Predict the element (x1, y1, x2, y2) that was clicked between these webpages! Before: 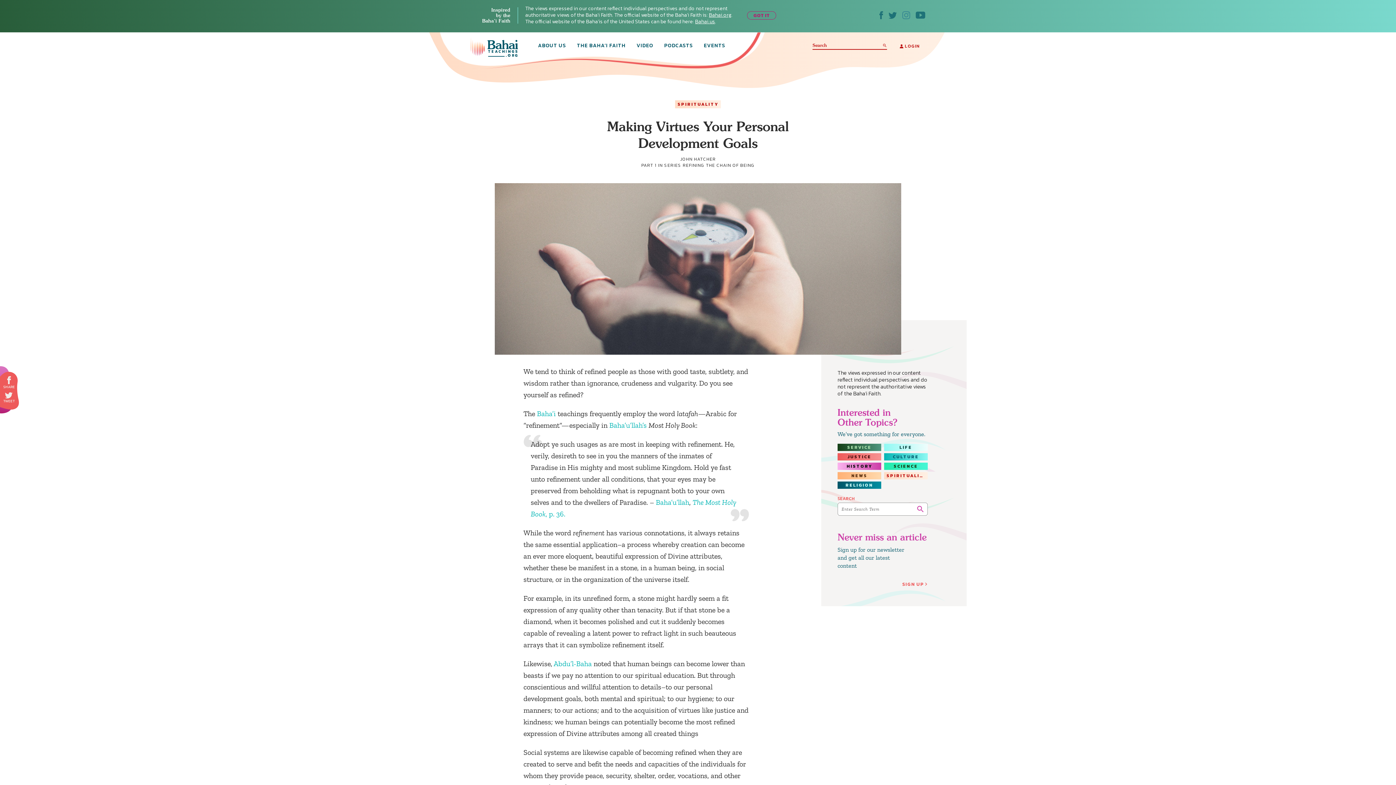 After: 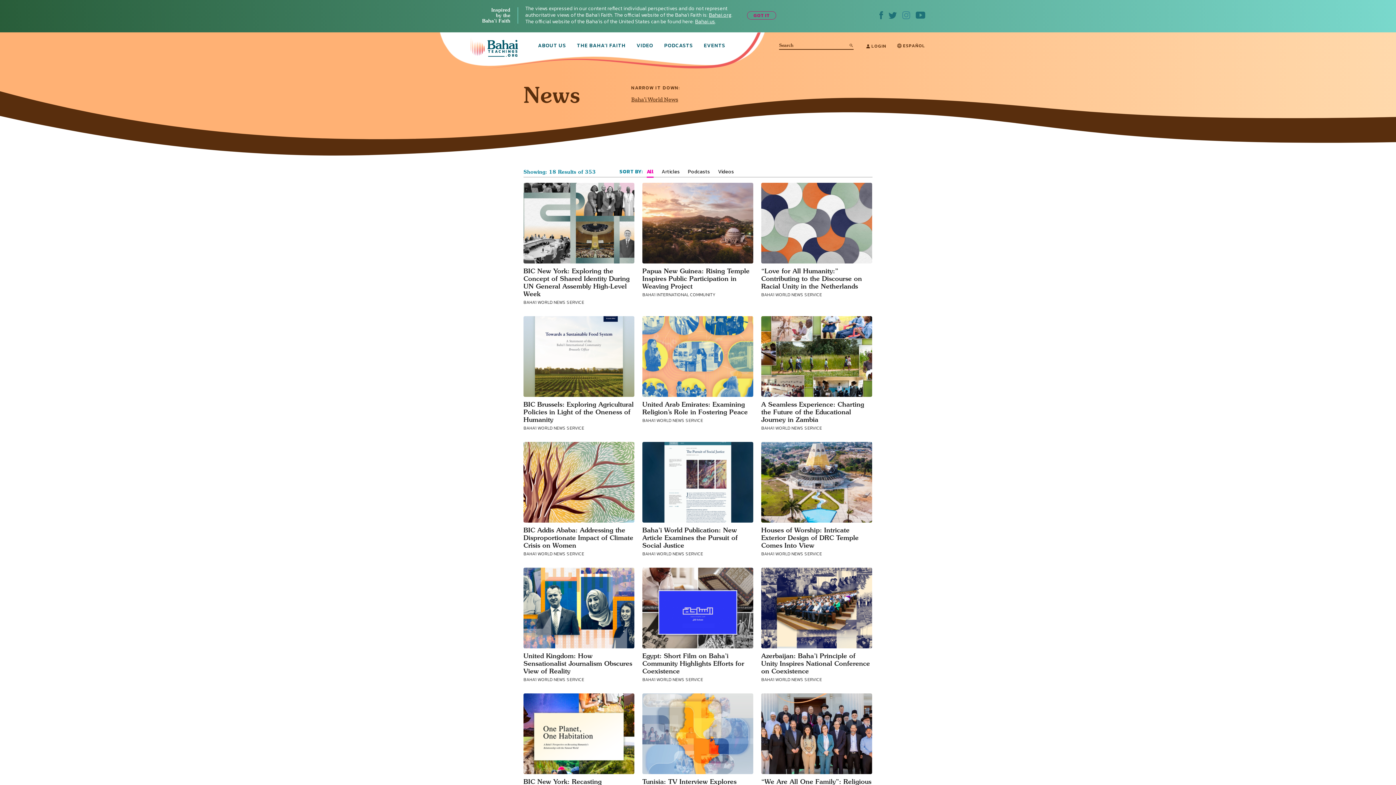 Action: bbox: (837, 472, 881, 479) label: NEWS